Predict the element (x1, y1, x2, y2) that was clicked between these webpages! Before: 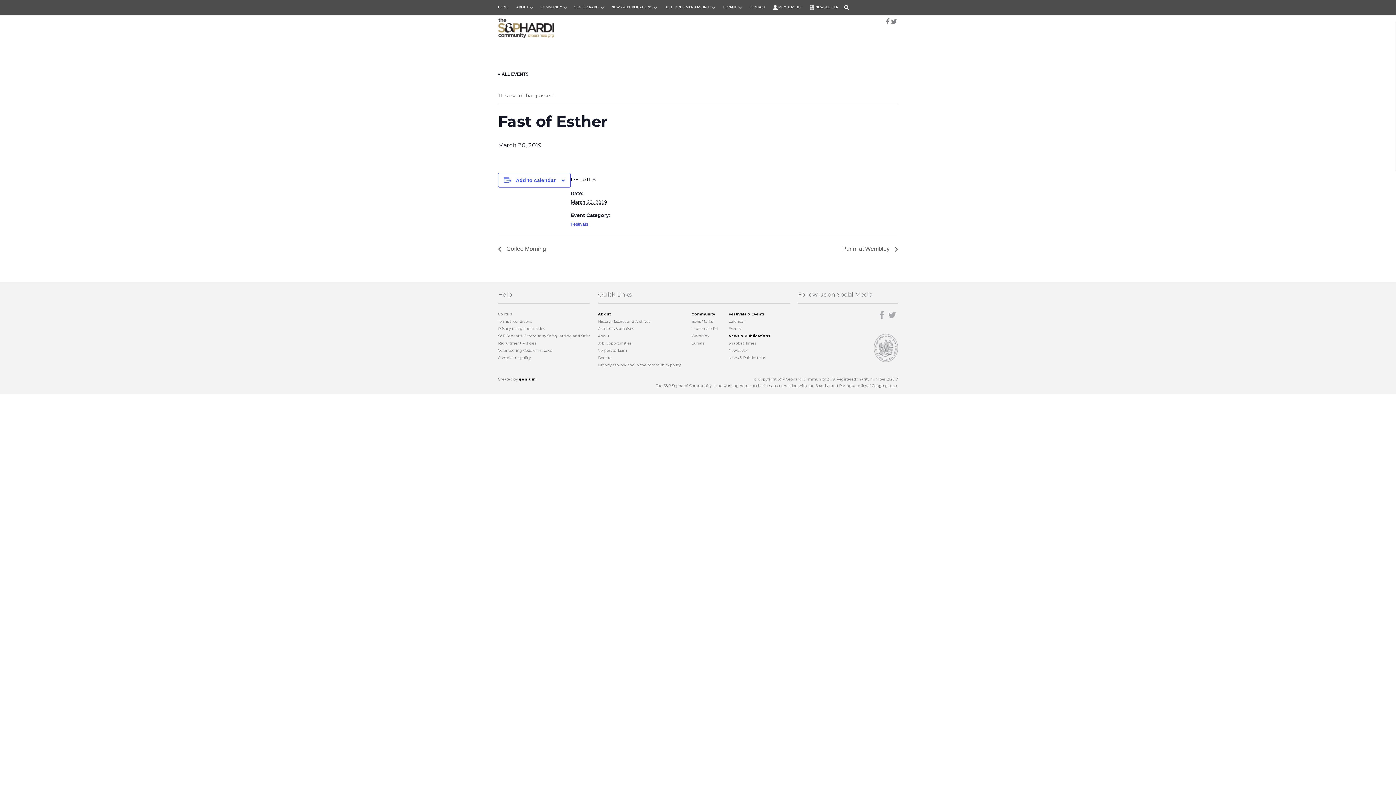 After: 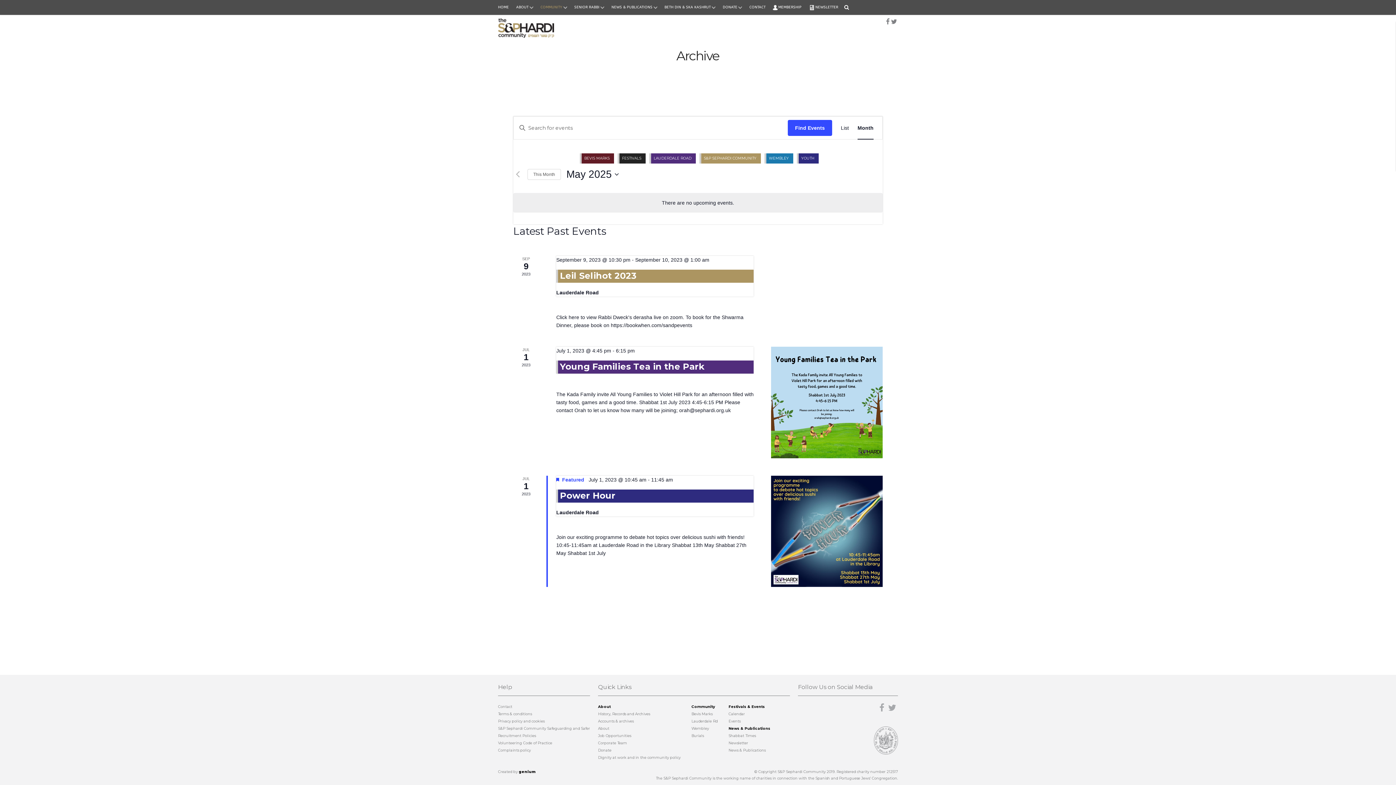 Action: label: Events bbox: (728, 326, 740, 331)